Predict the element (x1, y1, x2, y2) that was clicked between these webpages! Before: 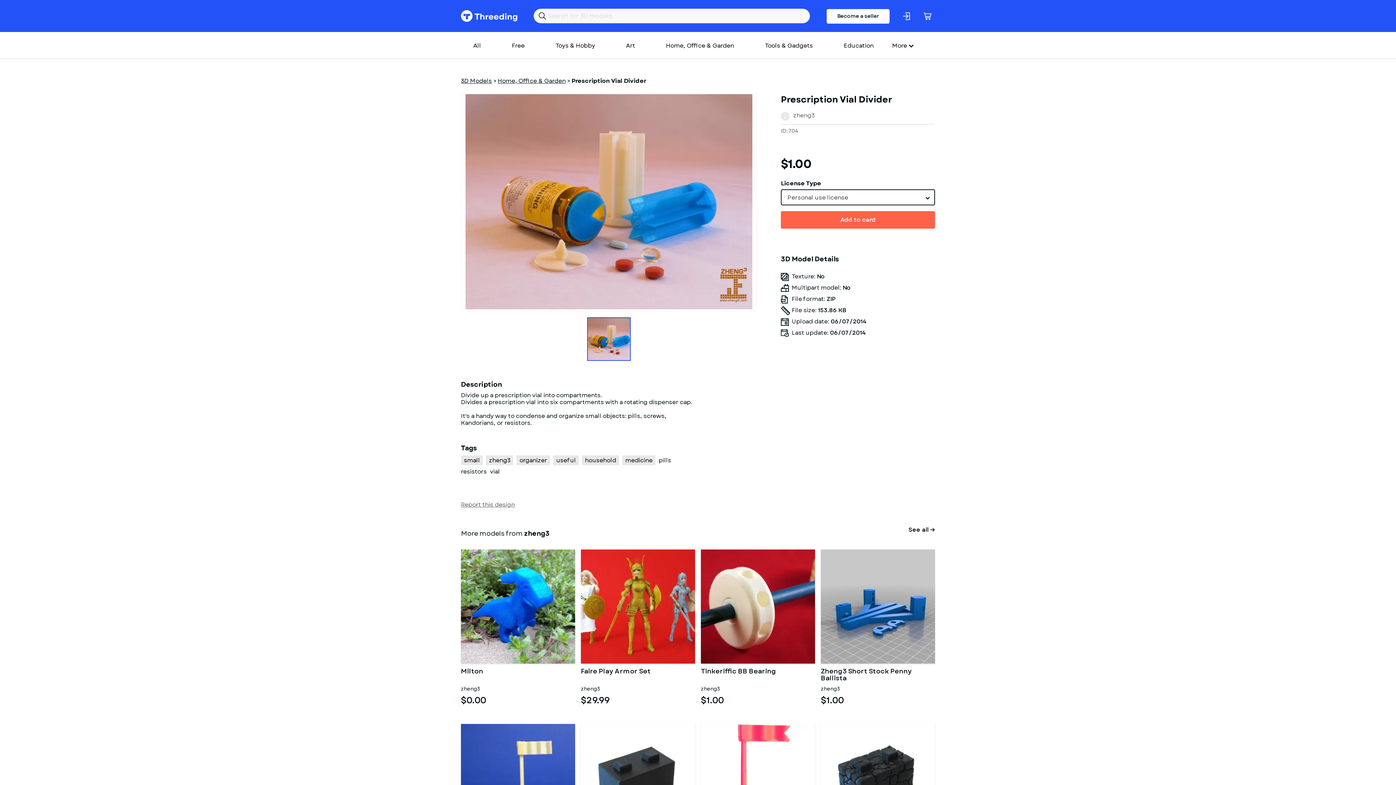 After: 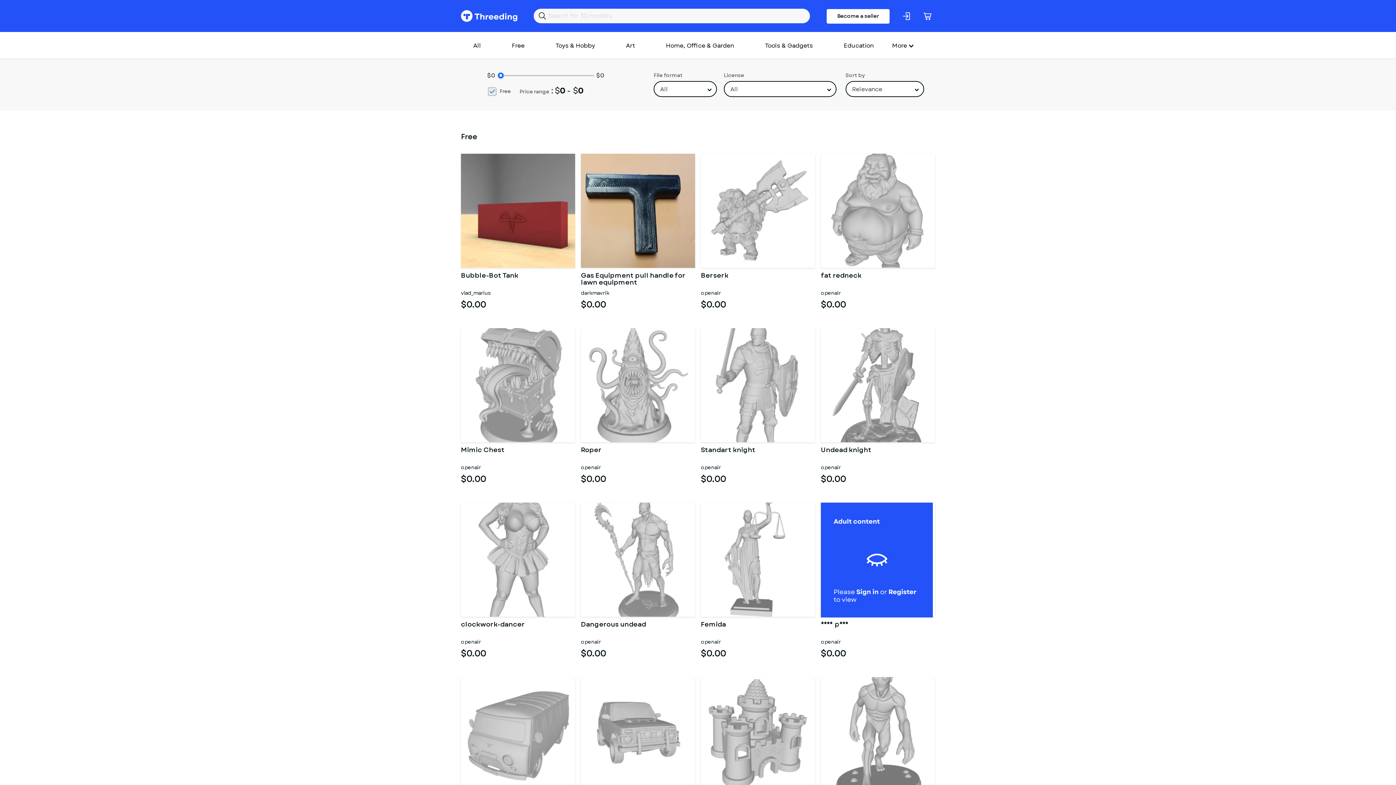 Action: label: Free bbox: (499, 38, 537, 52)